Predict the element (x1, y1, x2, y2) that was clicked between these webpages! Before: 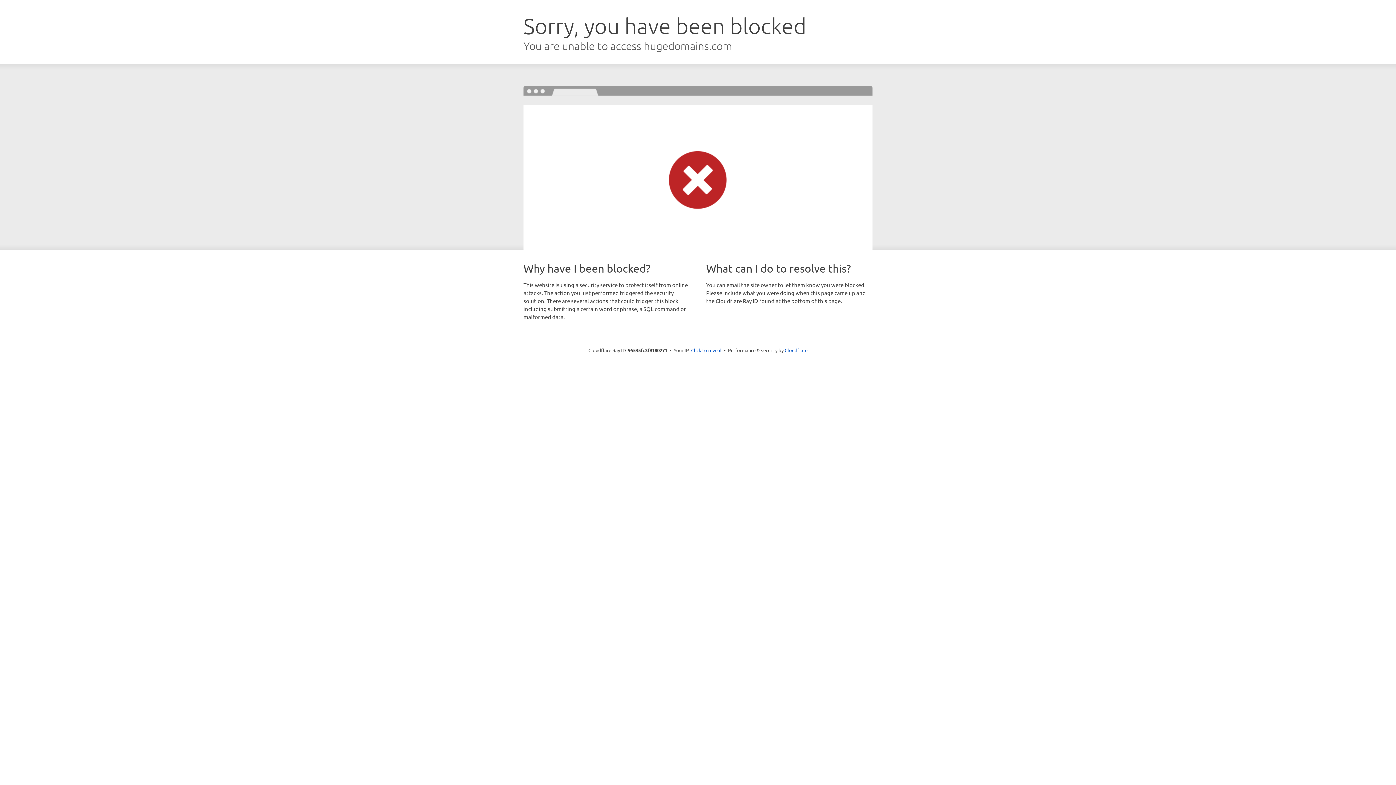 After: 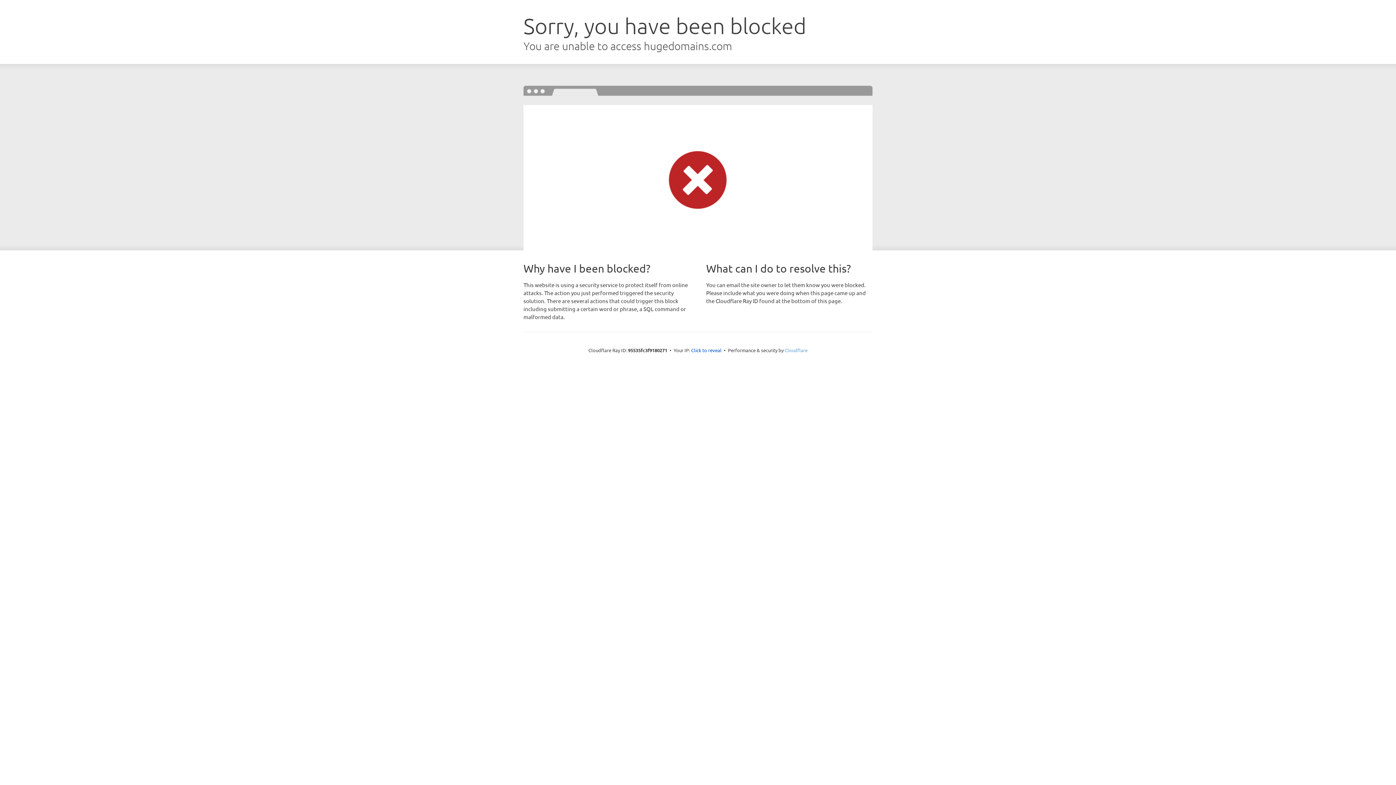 Action: label: Cloudflare bbox: (784, 347, 807, 353)